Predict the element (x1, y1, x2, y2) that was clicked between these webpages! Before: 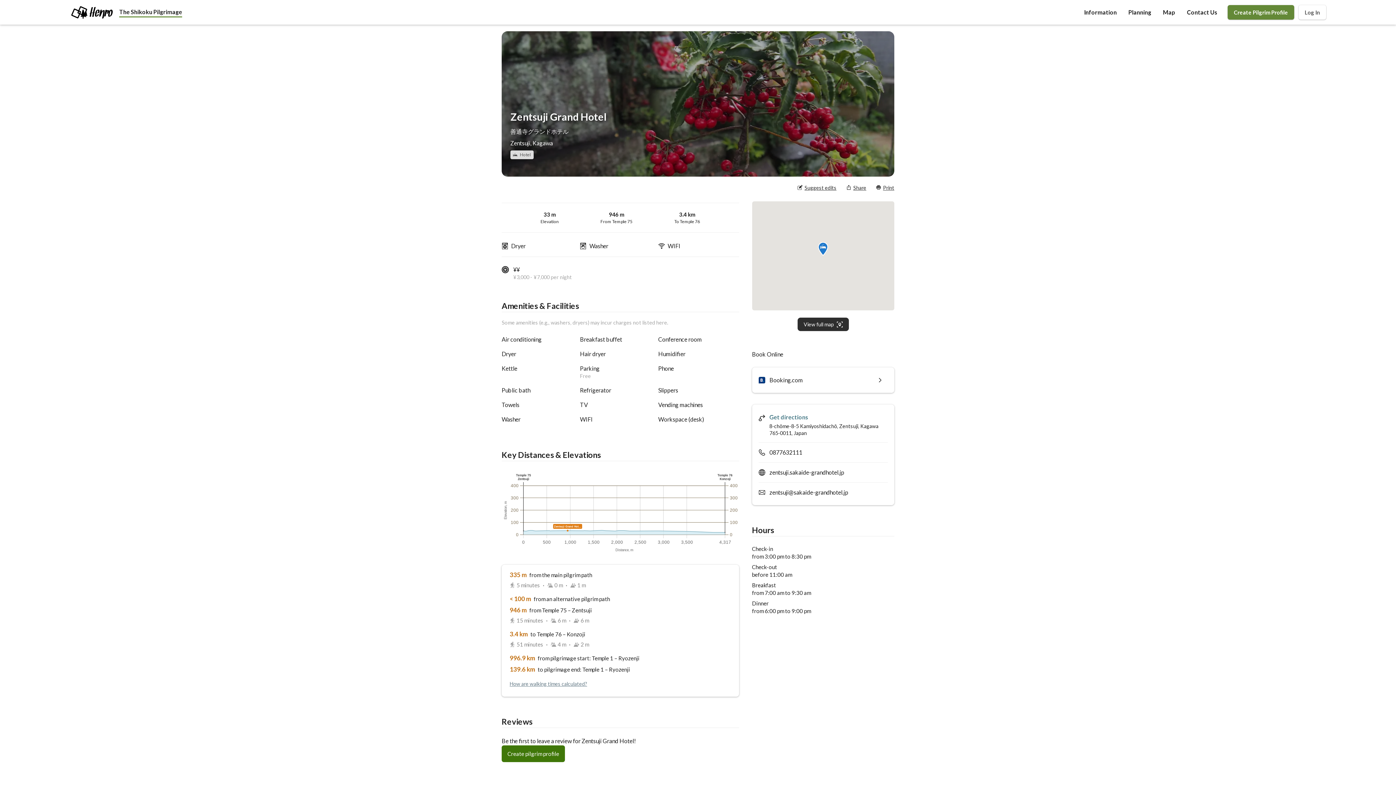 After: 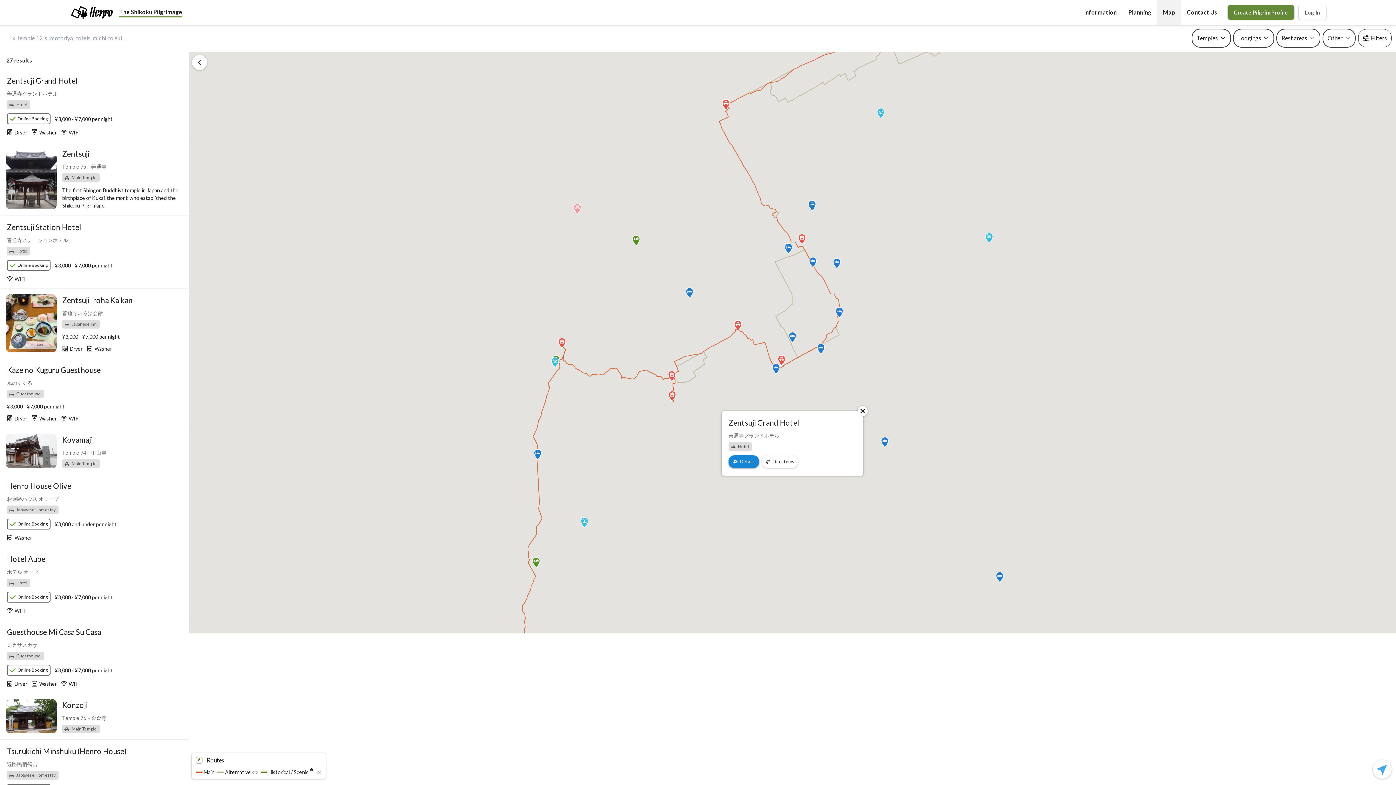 Action: label: View full map bbox: (797, 317, 849, 331)